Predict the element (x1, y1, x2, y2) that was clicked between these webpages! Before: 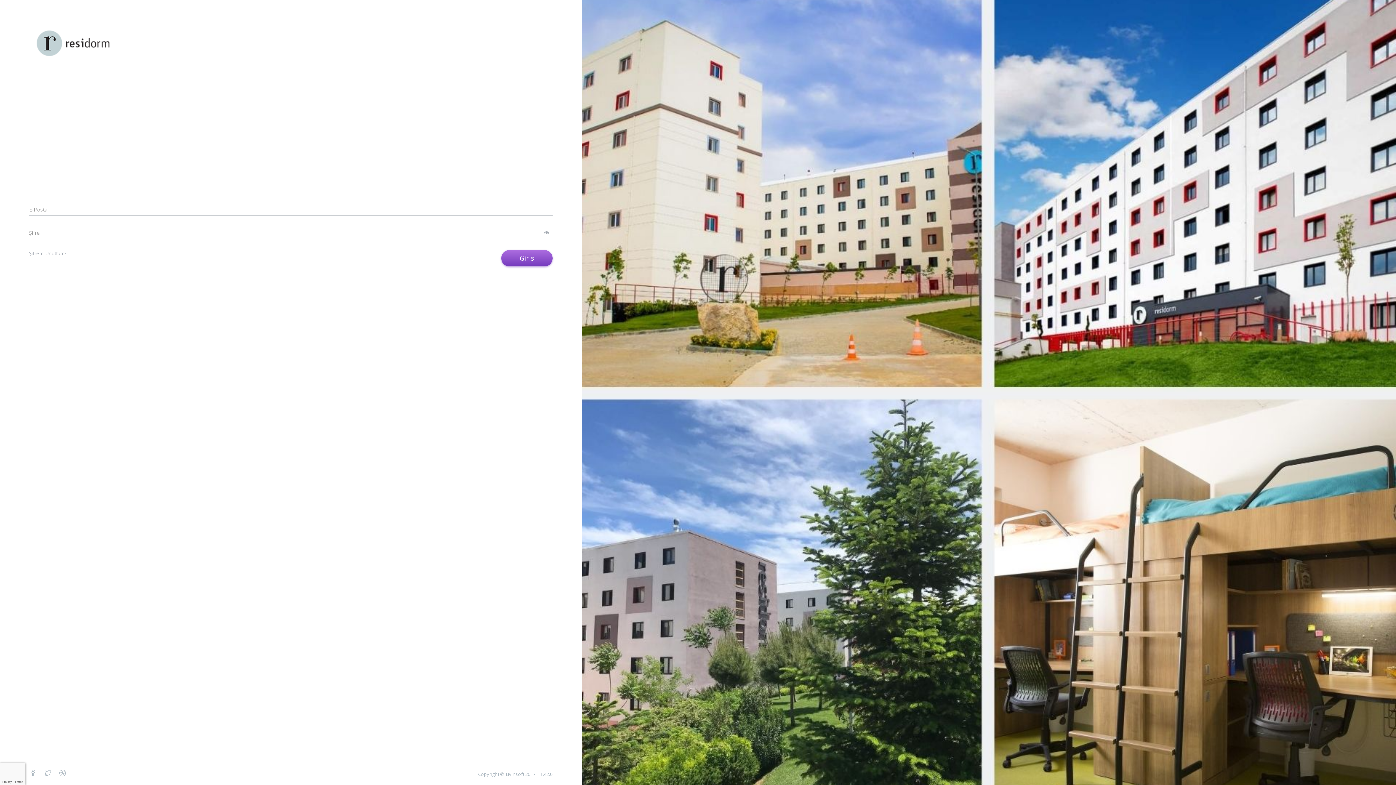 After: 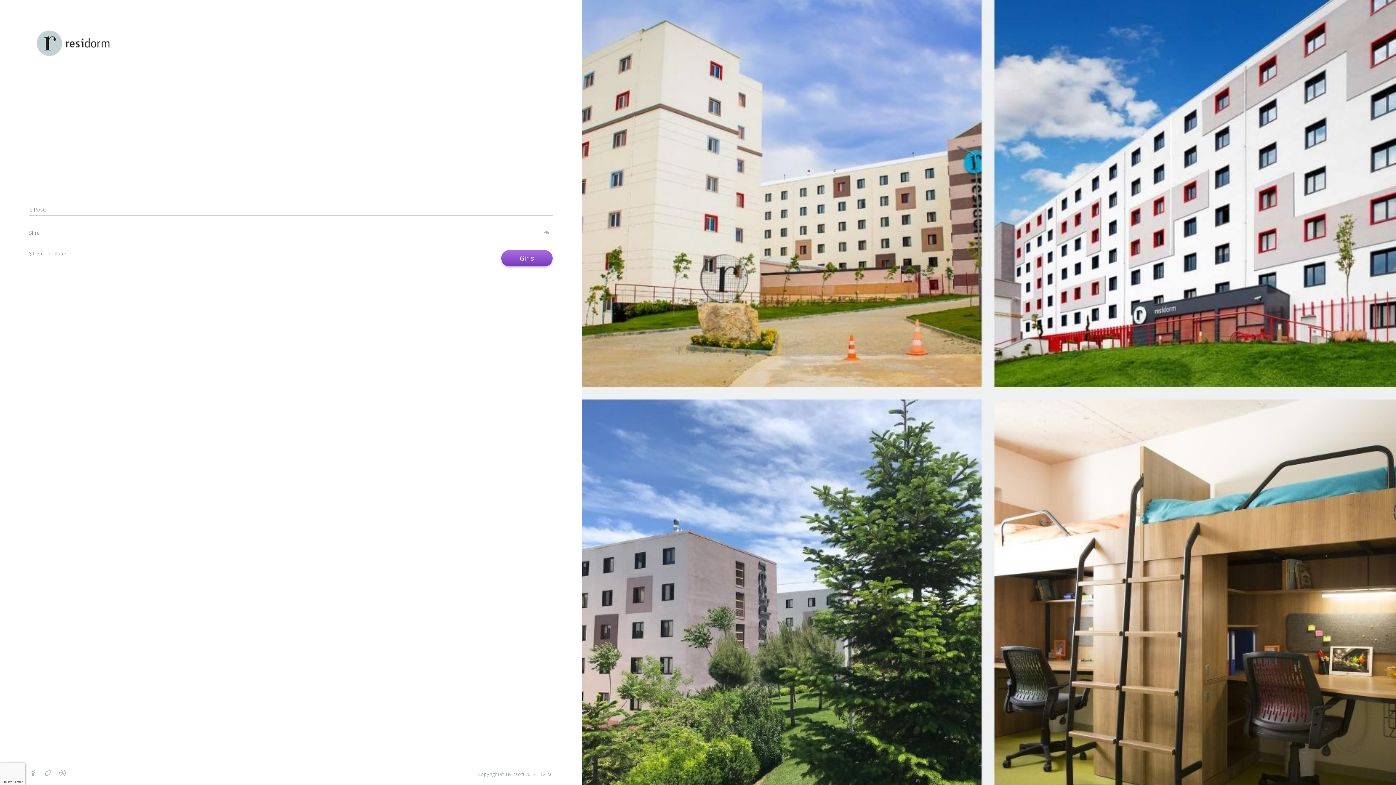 Action: bbox: (43, 769, 52, 777)